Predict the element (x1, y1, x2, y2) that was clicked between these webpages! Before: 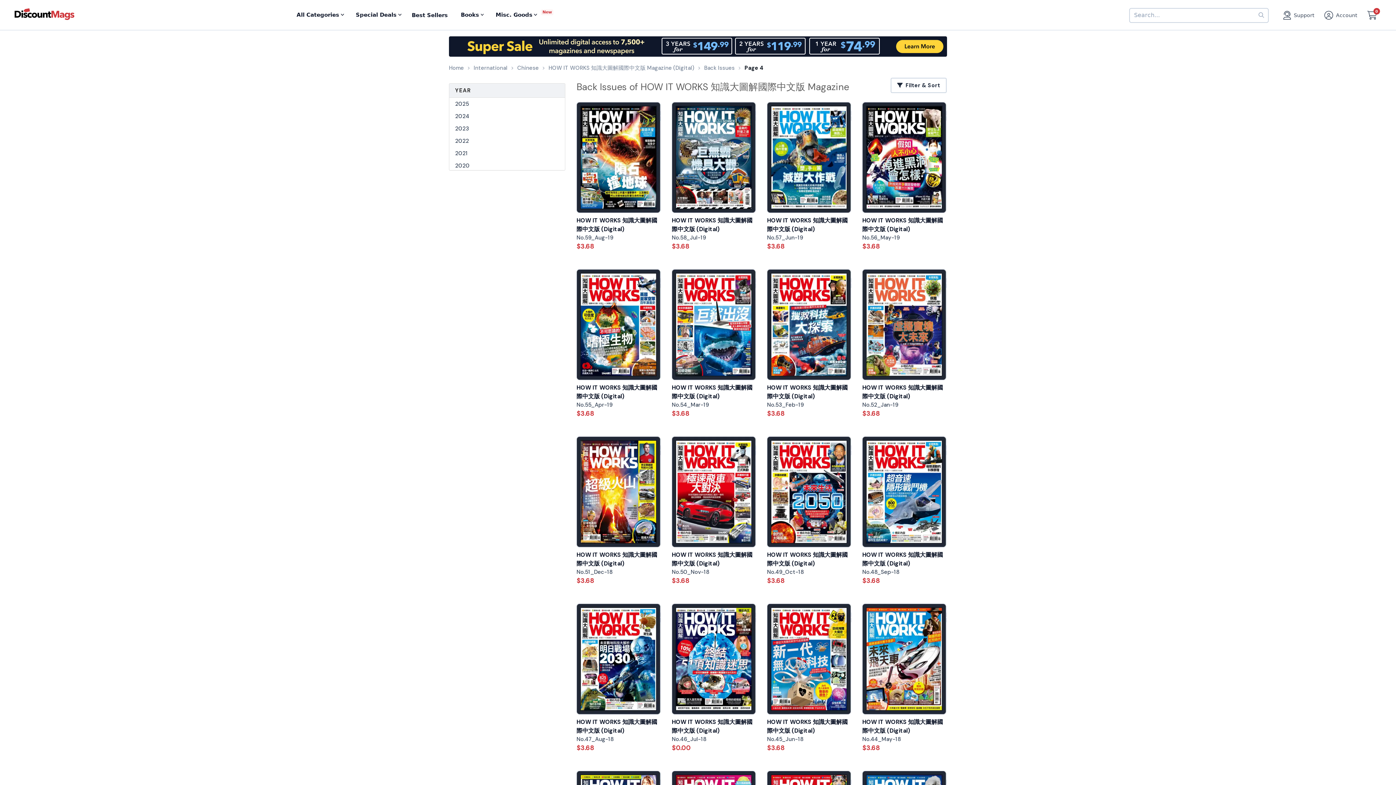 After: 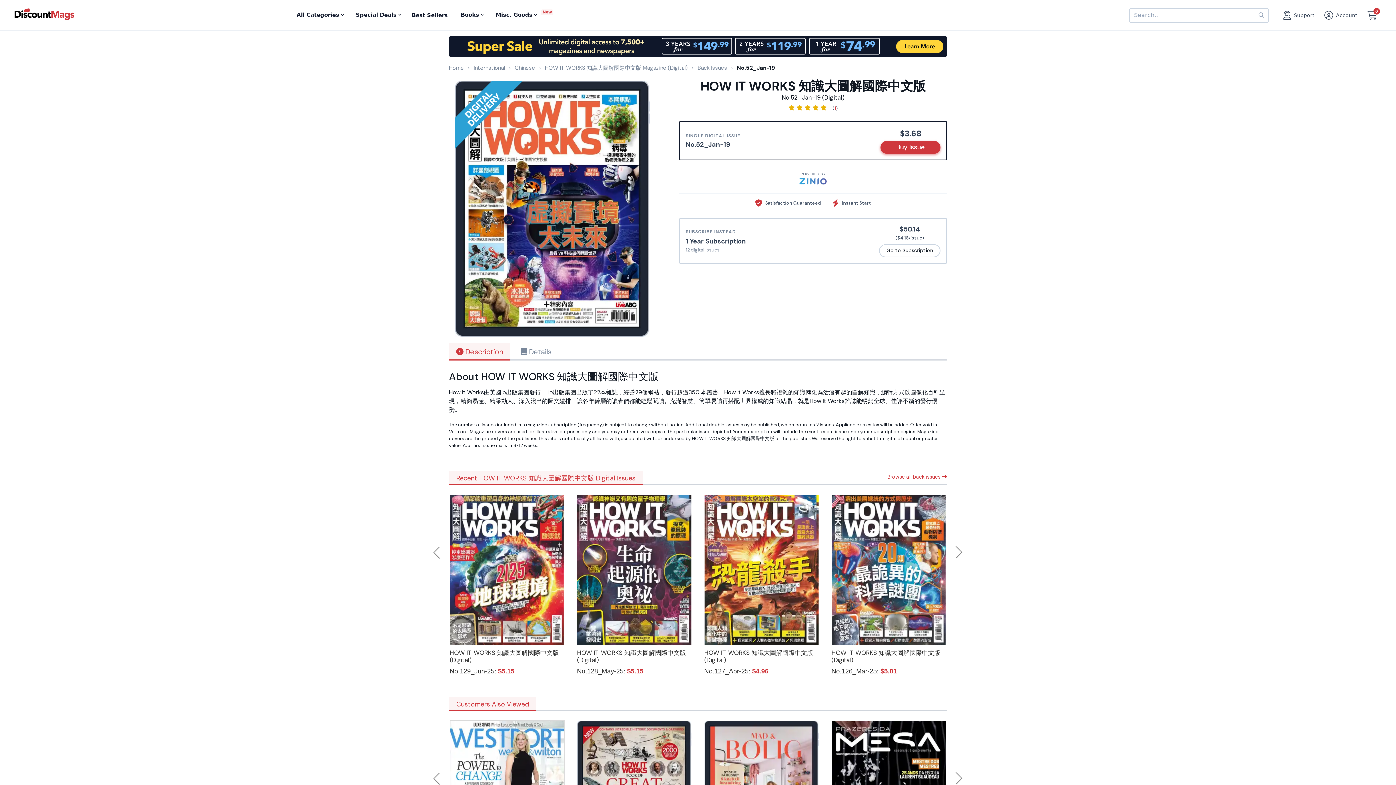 Action: bbox: (862, 269, 946, 380)